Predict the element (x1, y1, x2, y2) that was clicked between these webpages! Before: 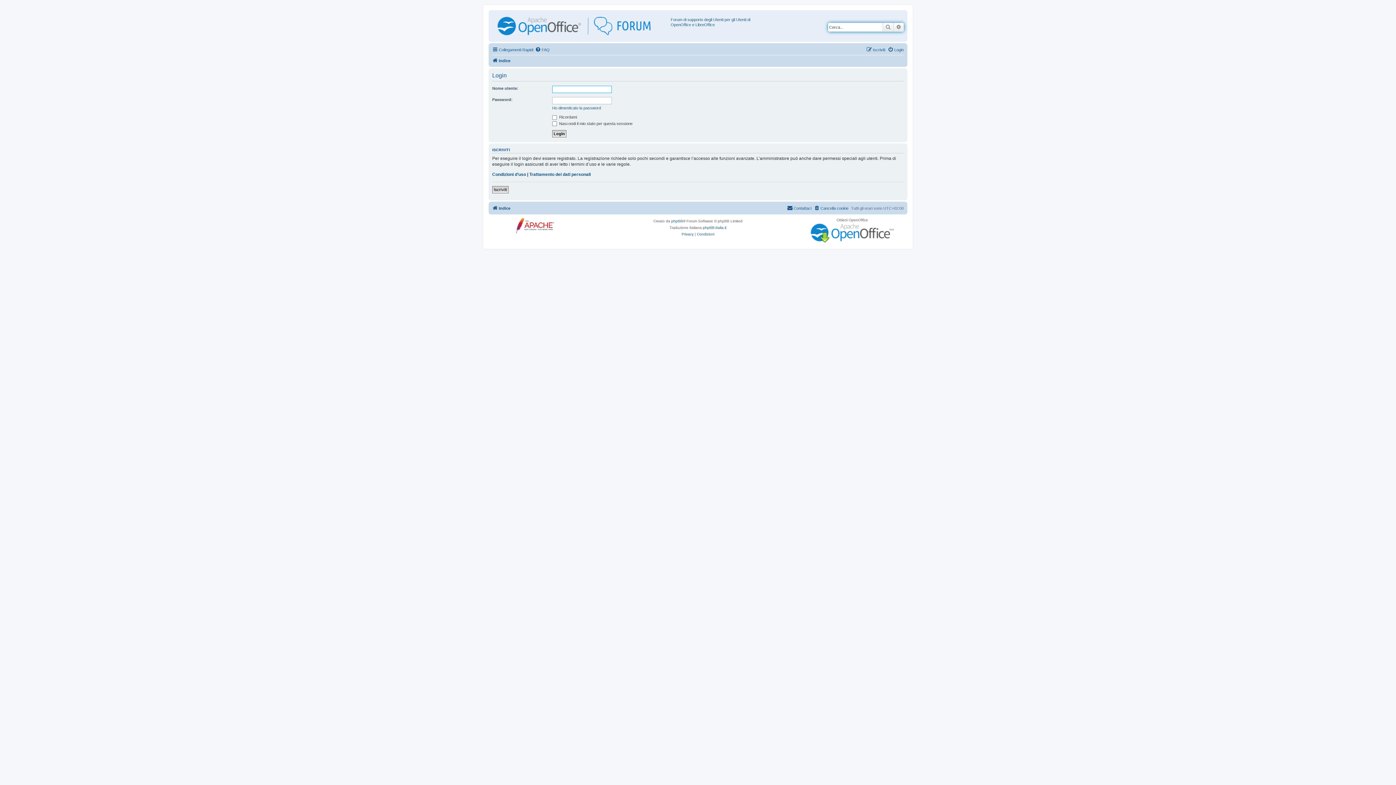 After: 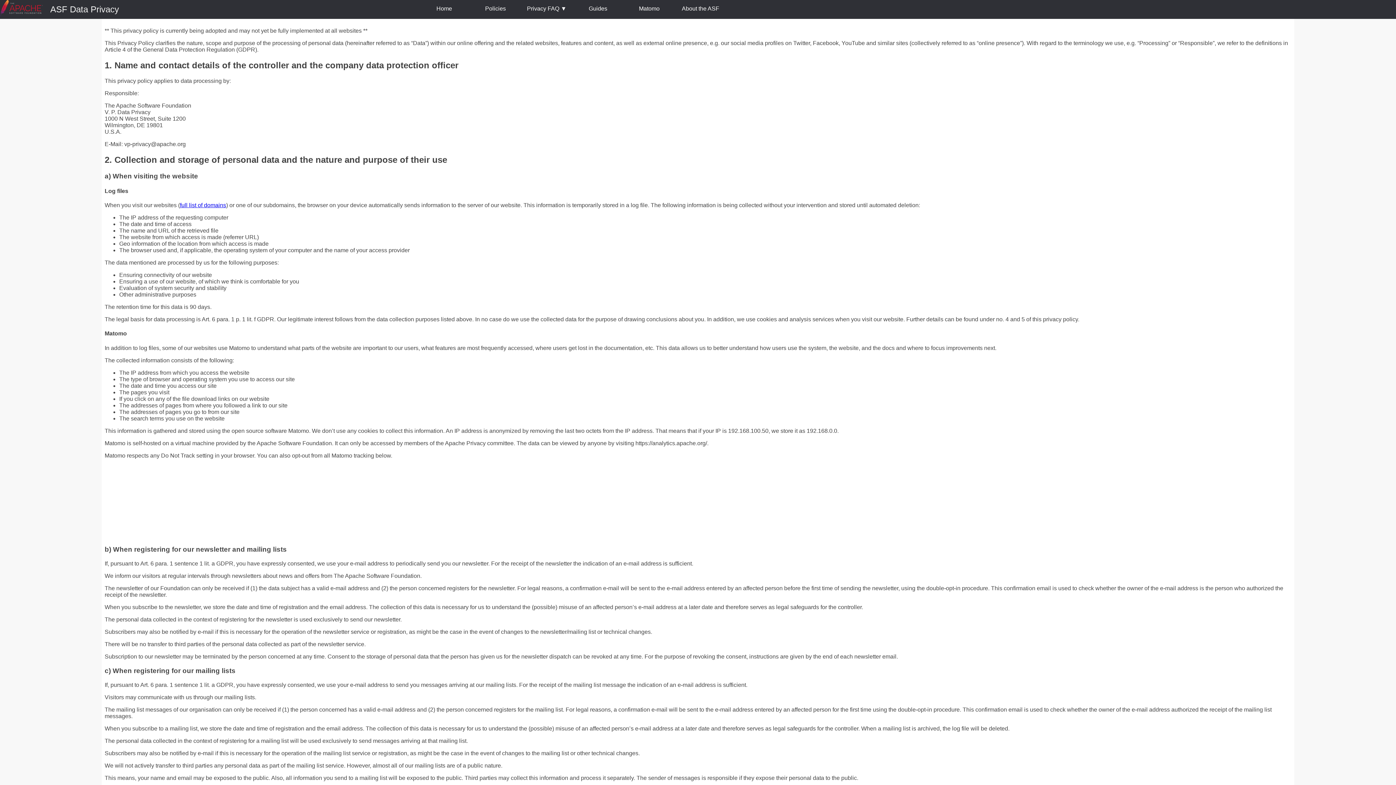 Action: bbox: (681, 231, 693, 237) label: Privacy